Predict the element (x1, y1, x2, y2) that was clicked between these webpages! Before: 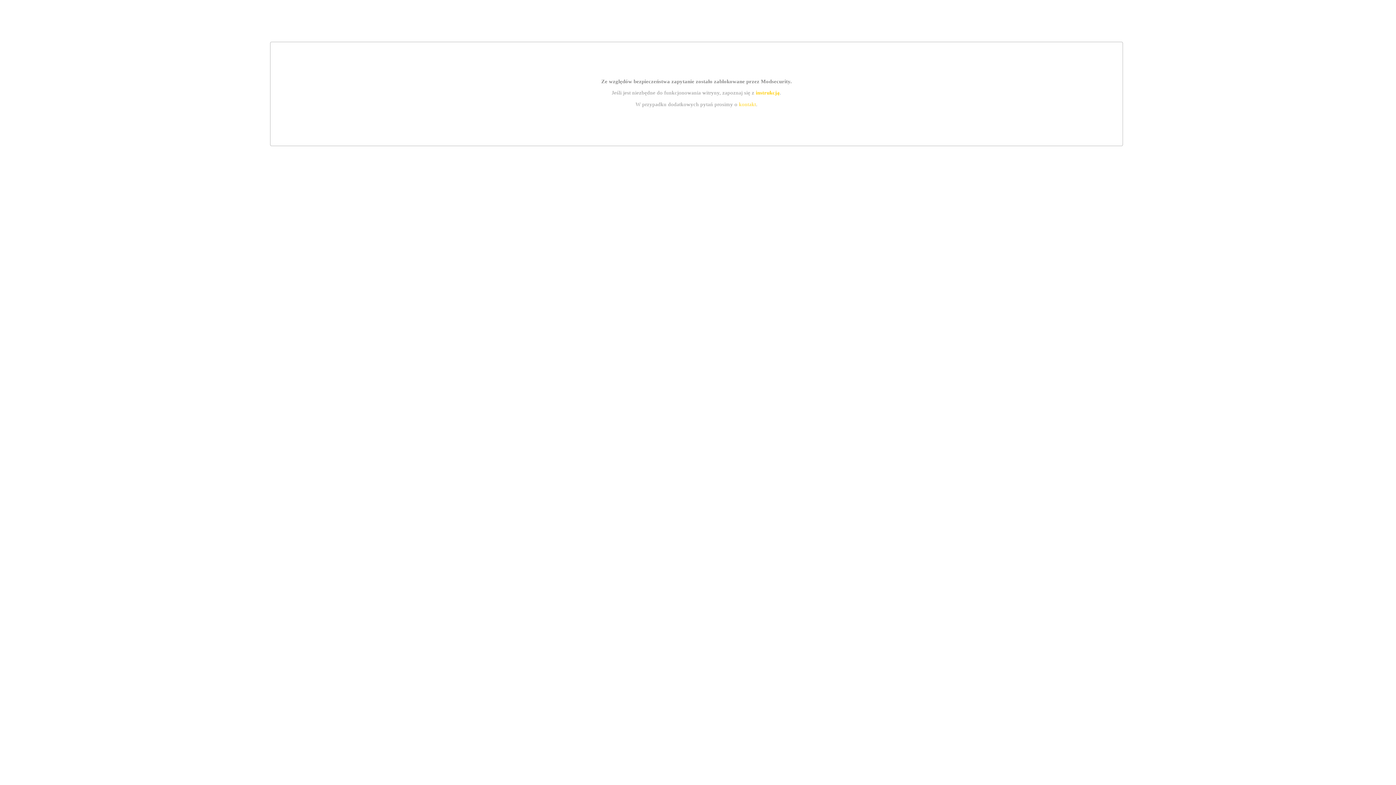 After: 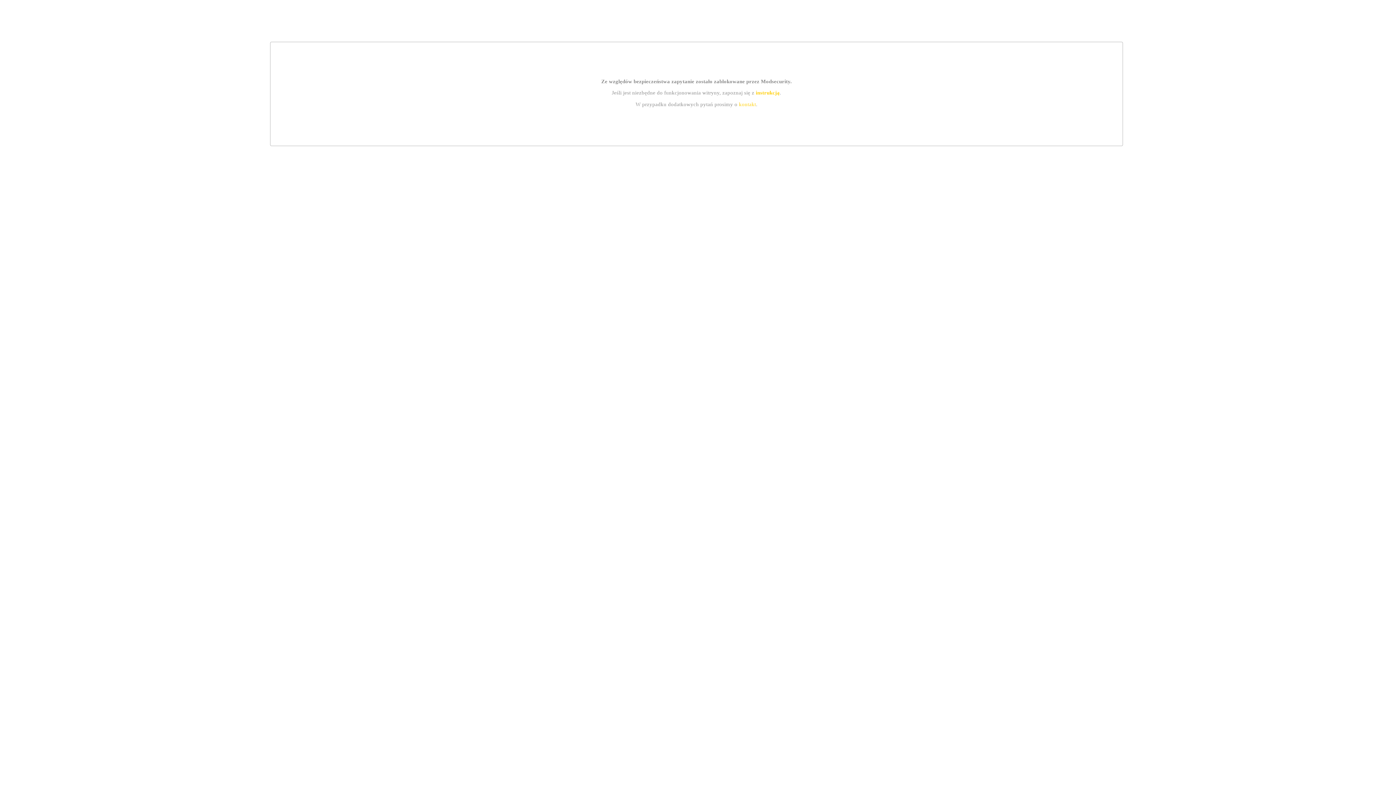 Action: label: instrukcją bbox: (755, 89, 779, 95)